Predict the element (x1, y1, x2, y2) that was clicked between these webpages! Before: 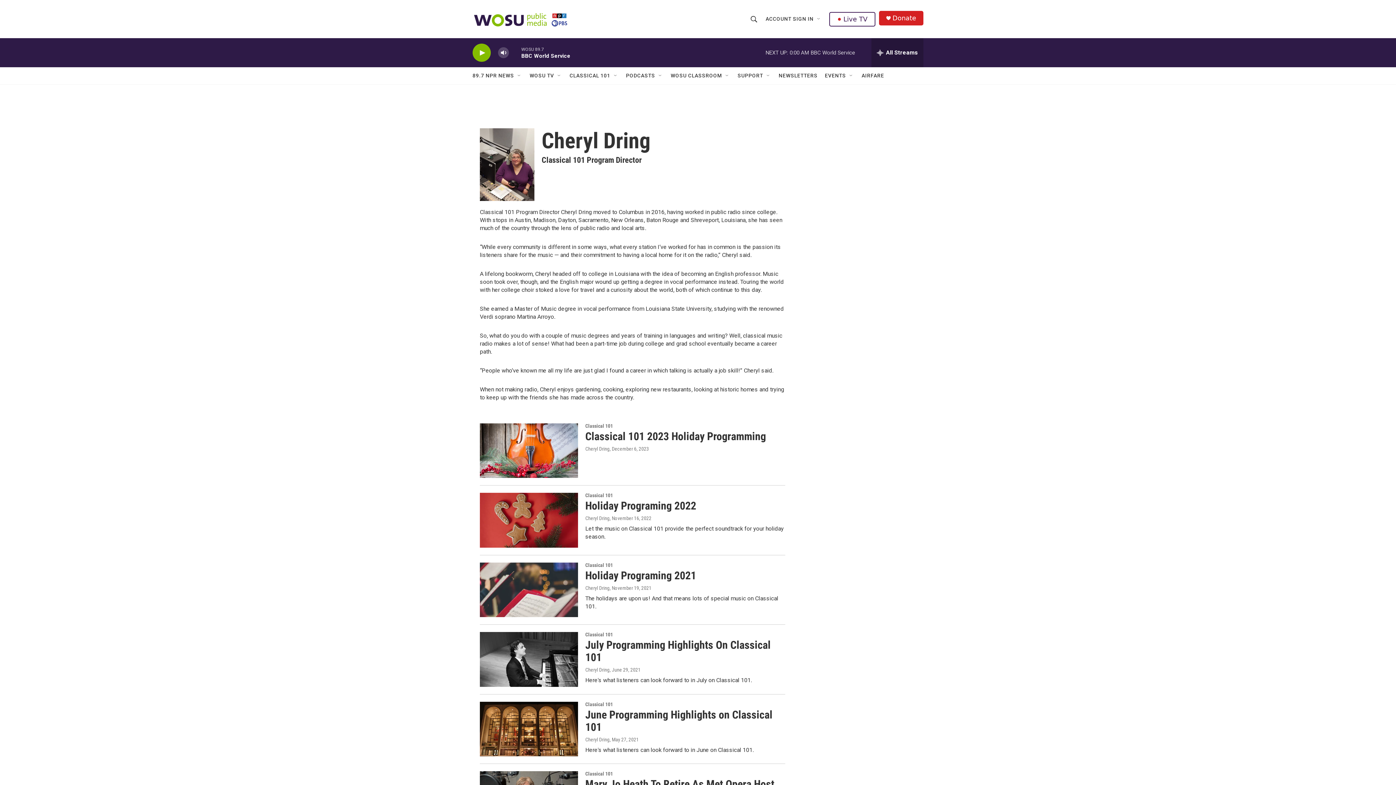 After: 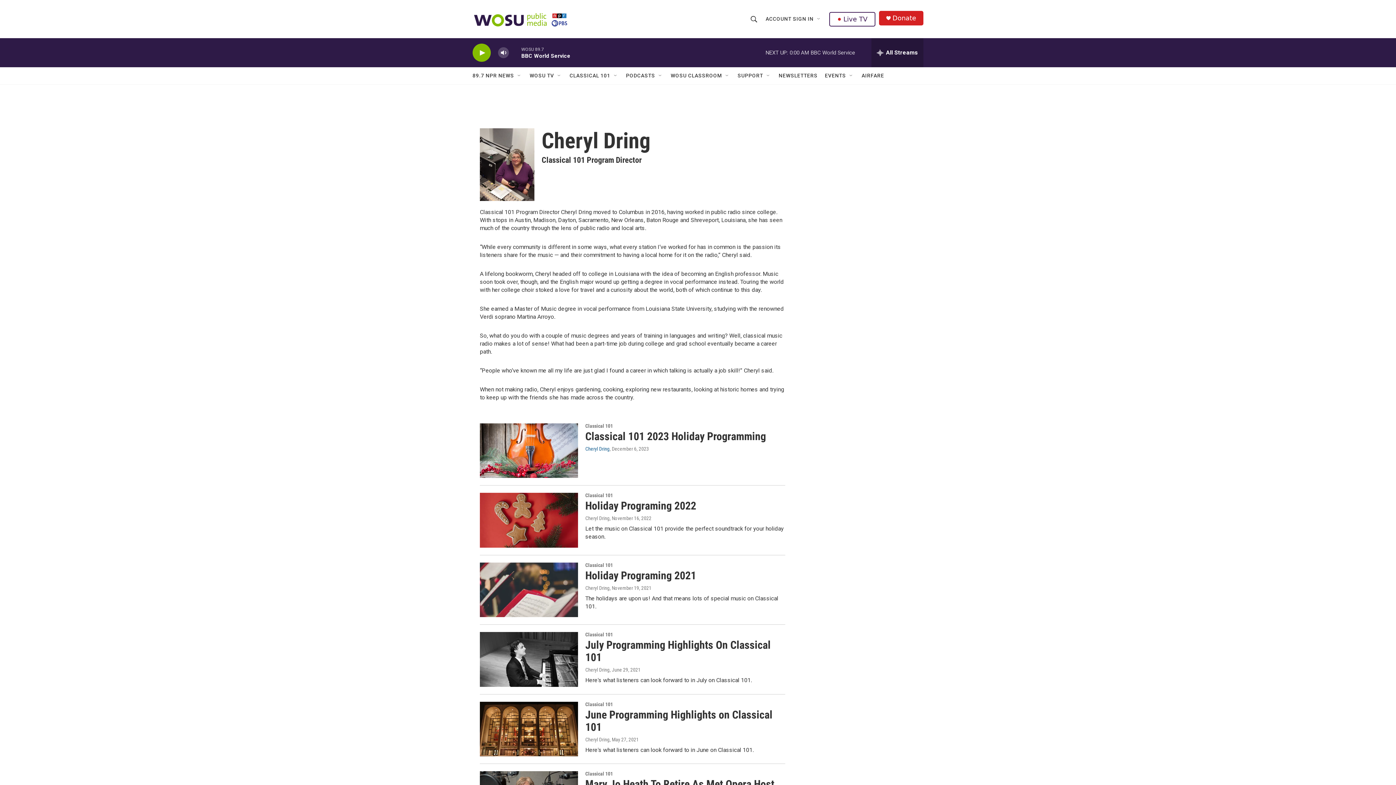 Action: label: Cheryl Dring bbox: (585, 446, 609, 452)